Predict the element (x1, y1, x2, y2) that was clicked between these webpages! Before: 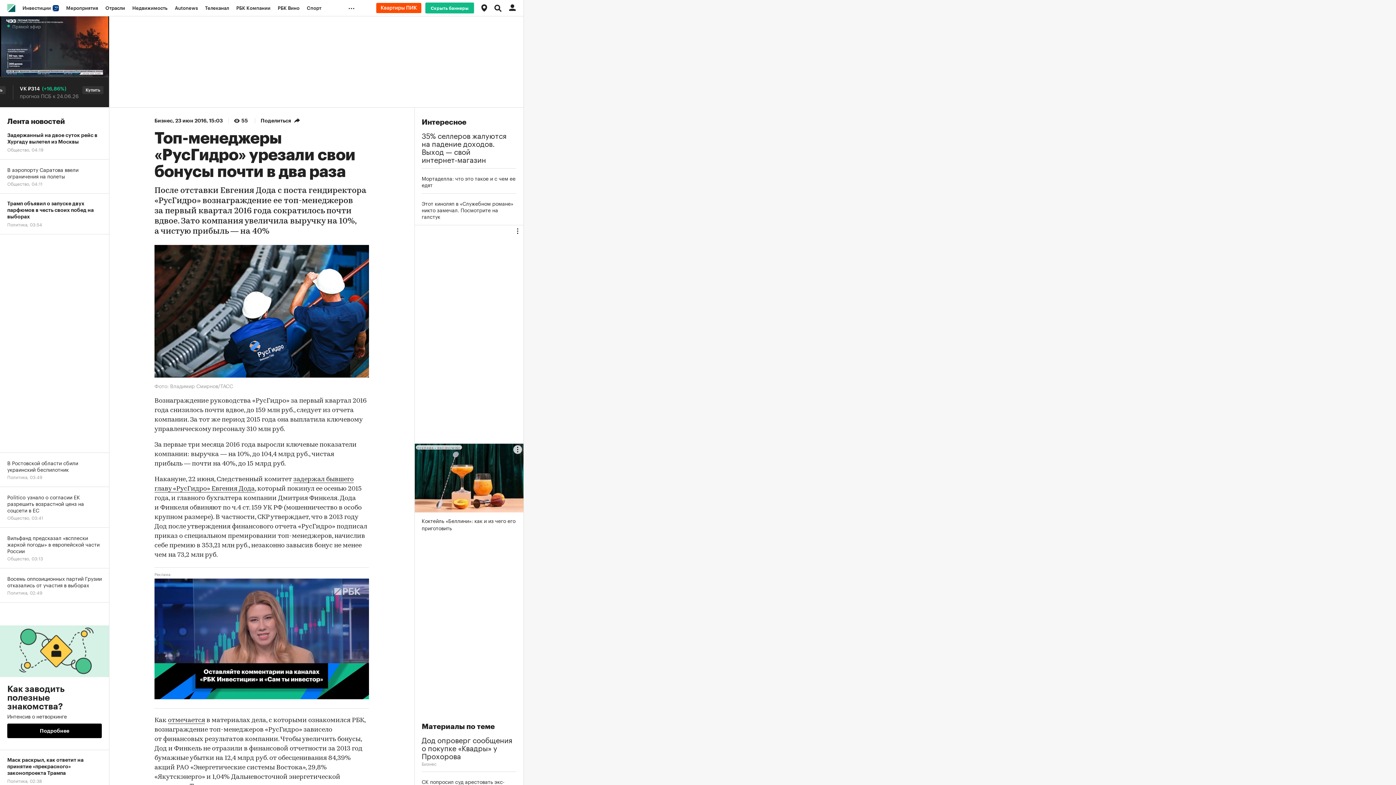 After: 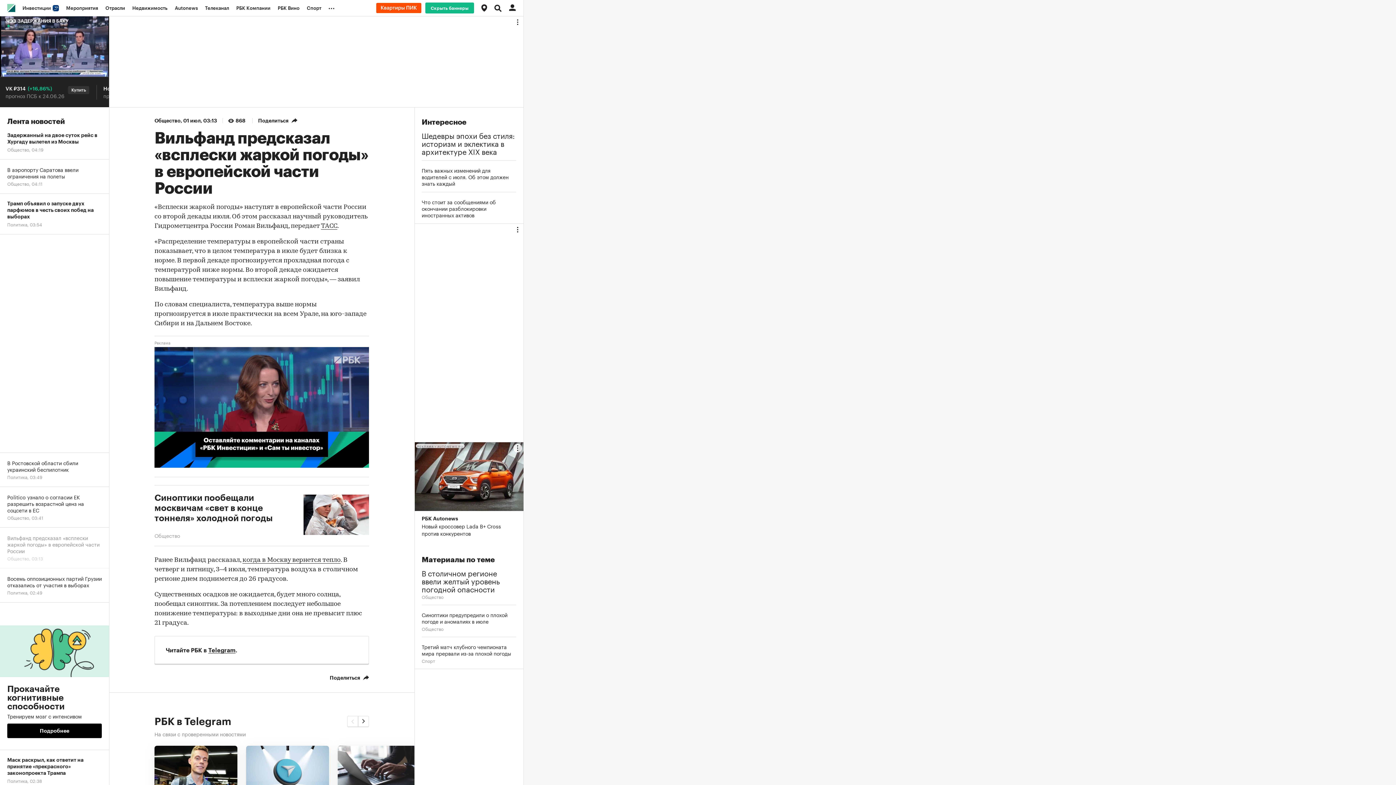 Action: bbox: (0, 528, 109, 568) label: Вильфанд предсказал «всплески жаркой погоды» в европейской части России
Общество, 03:13